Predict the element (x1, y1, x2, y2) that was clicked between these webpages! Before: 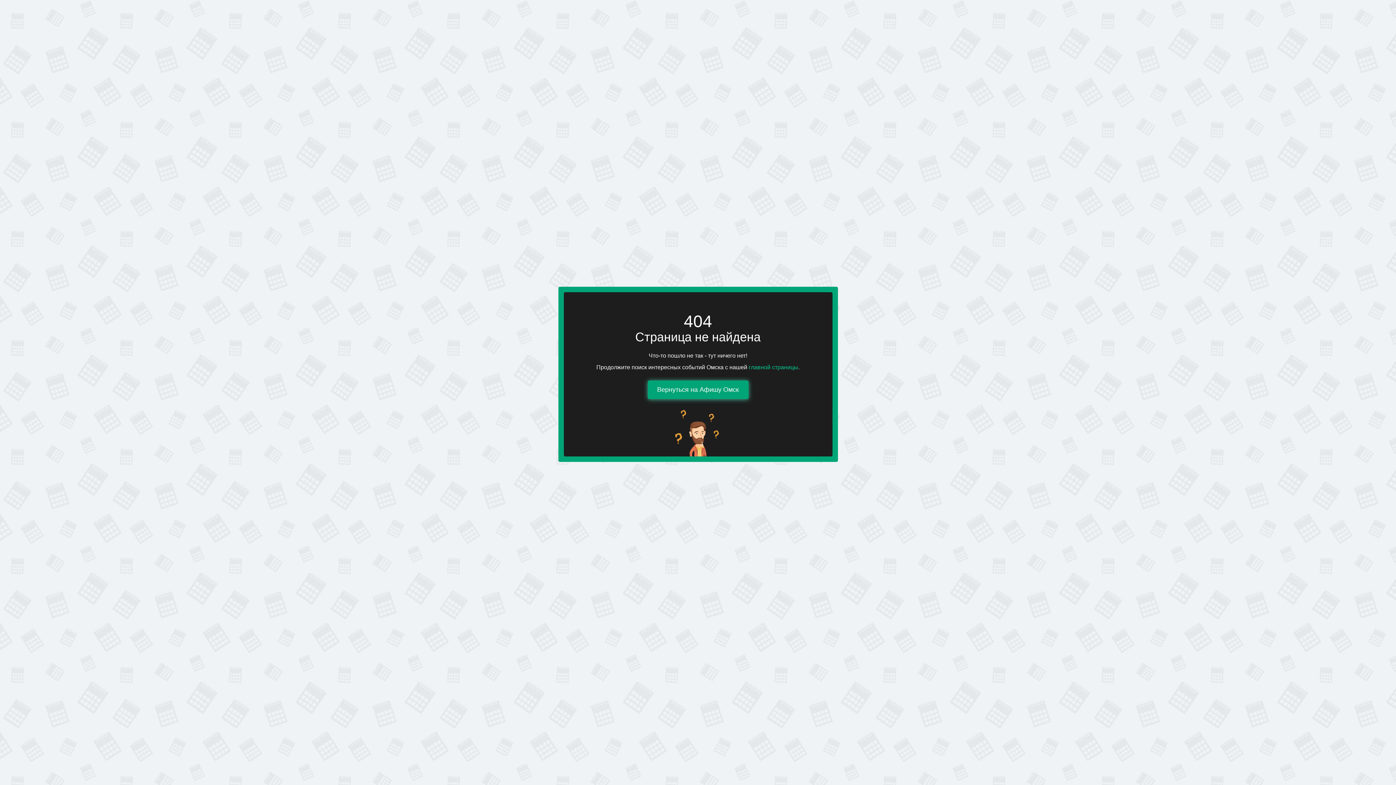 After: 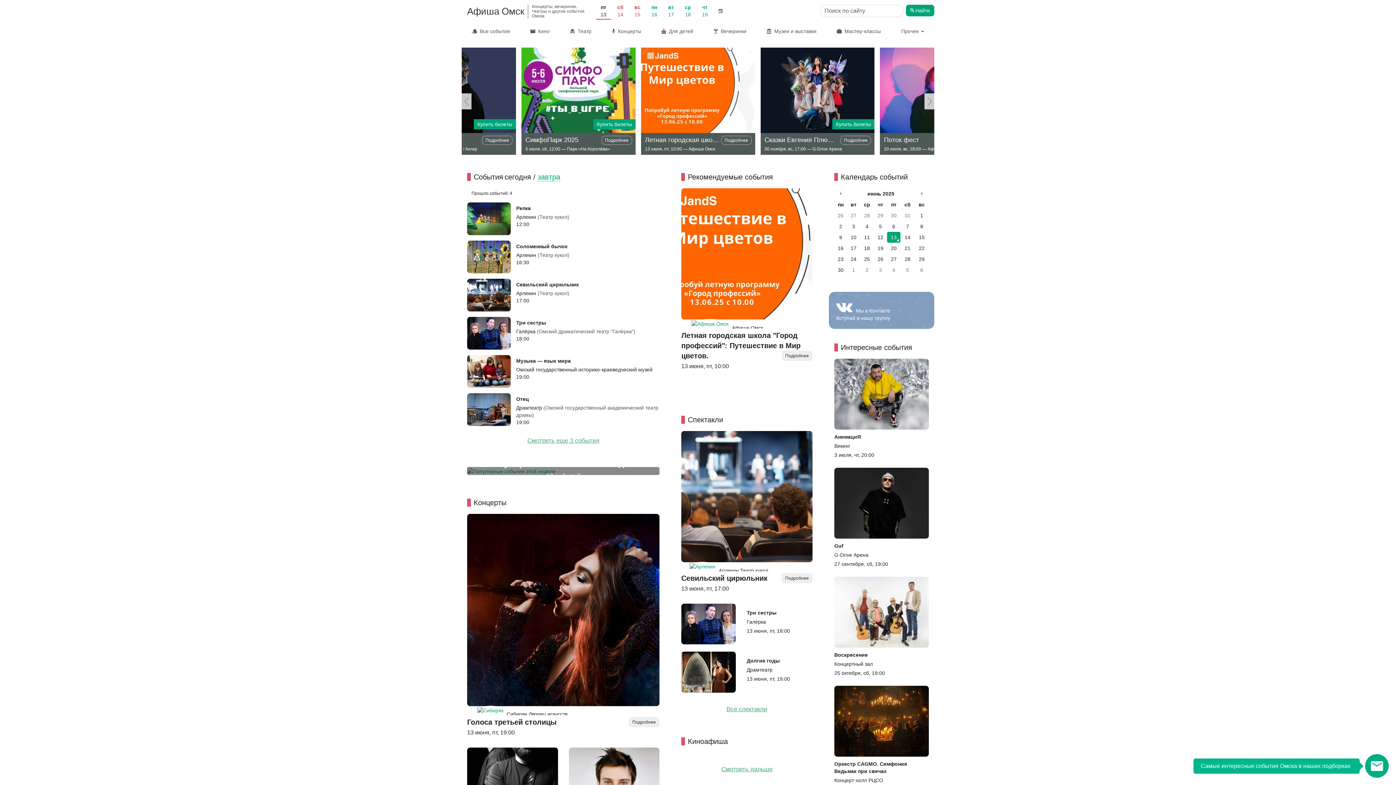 Action: label: главной страницы bbox: (748, 364, 798, 371)